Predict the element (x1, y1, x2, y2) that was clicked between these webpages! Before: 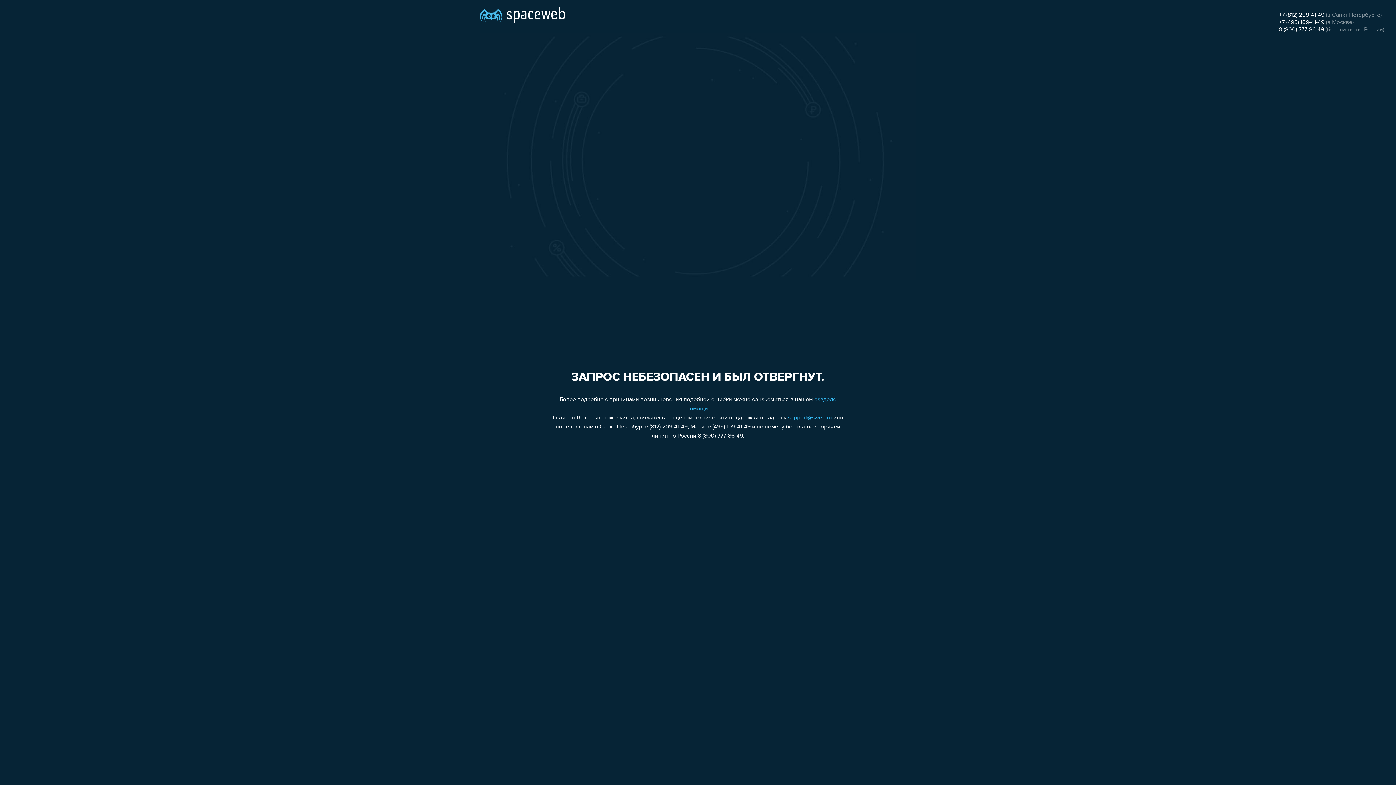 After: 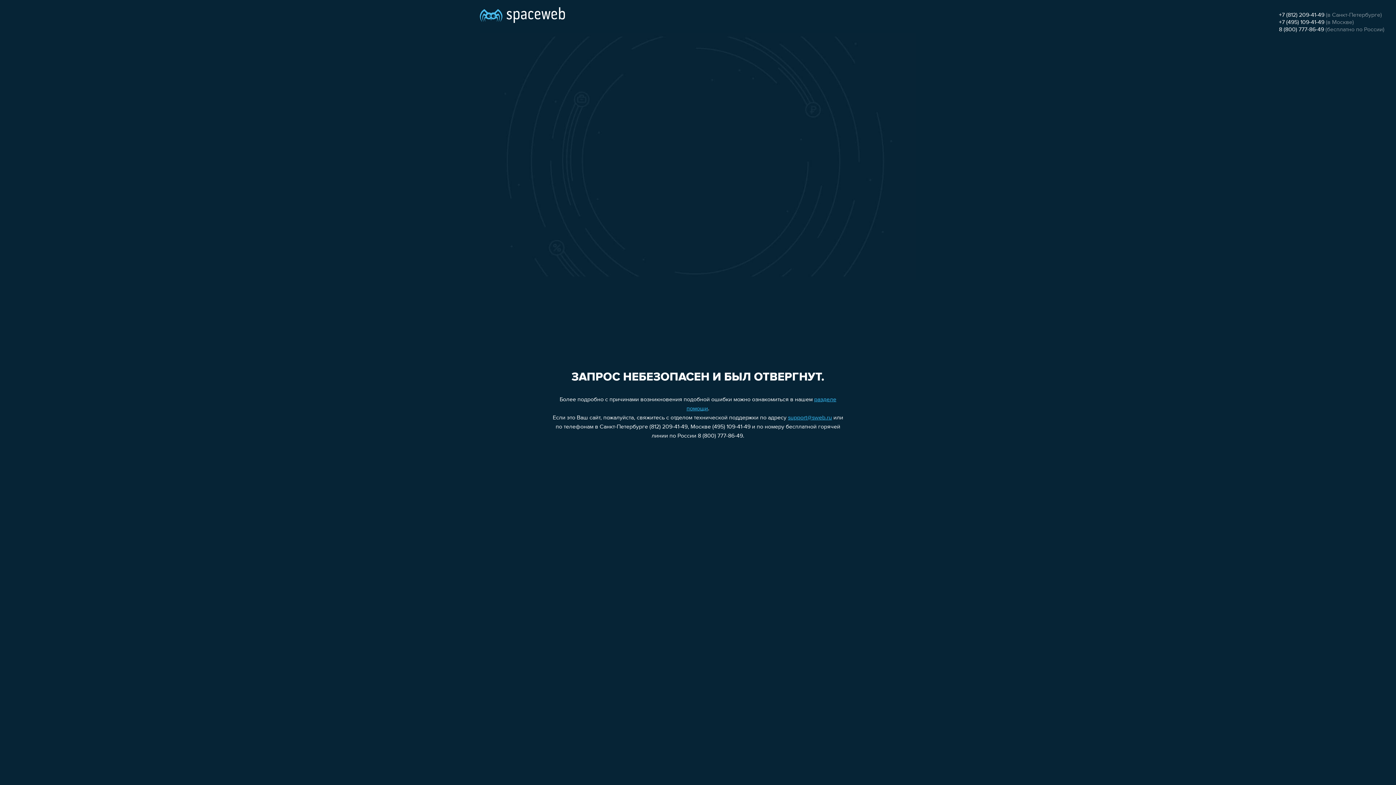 Action: bbox: (1279, 12, 1324, 18) label: +7 (812) 209-41-49